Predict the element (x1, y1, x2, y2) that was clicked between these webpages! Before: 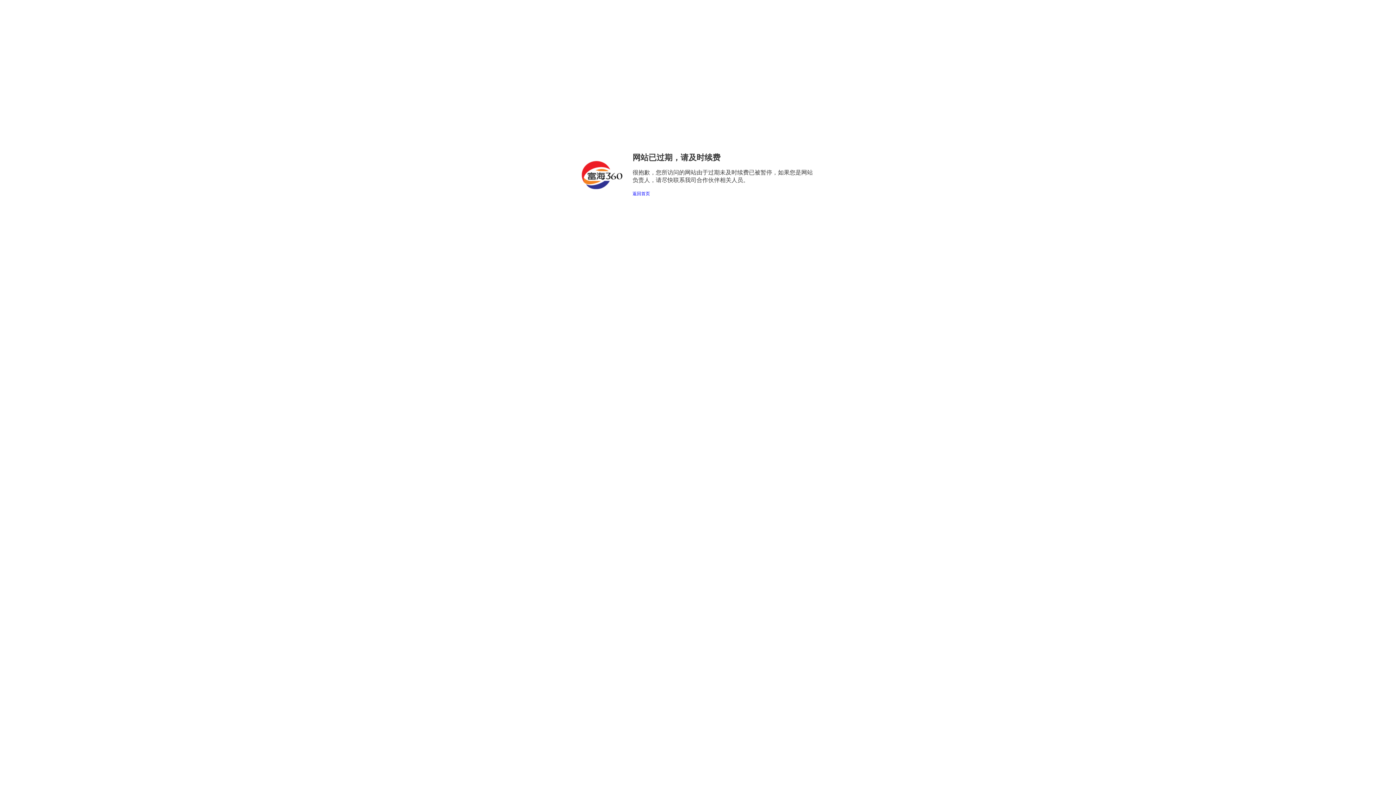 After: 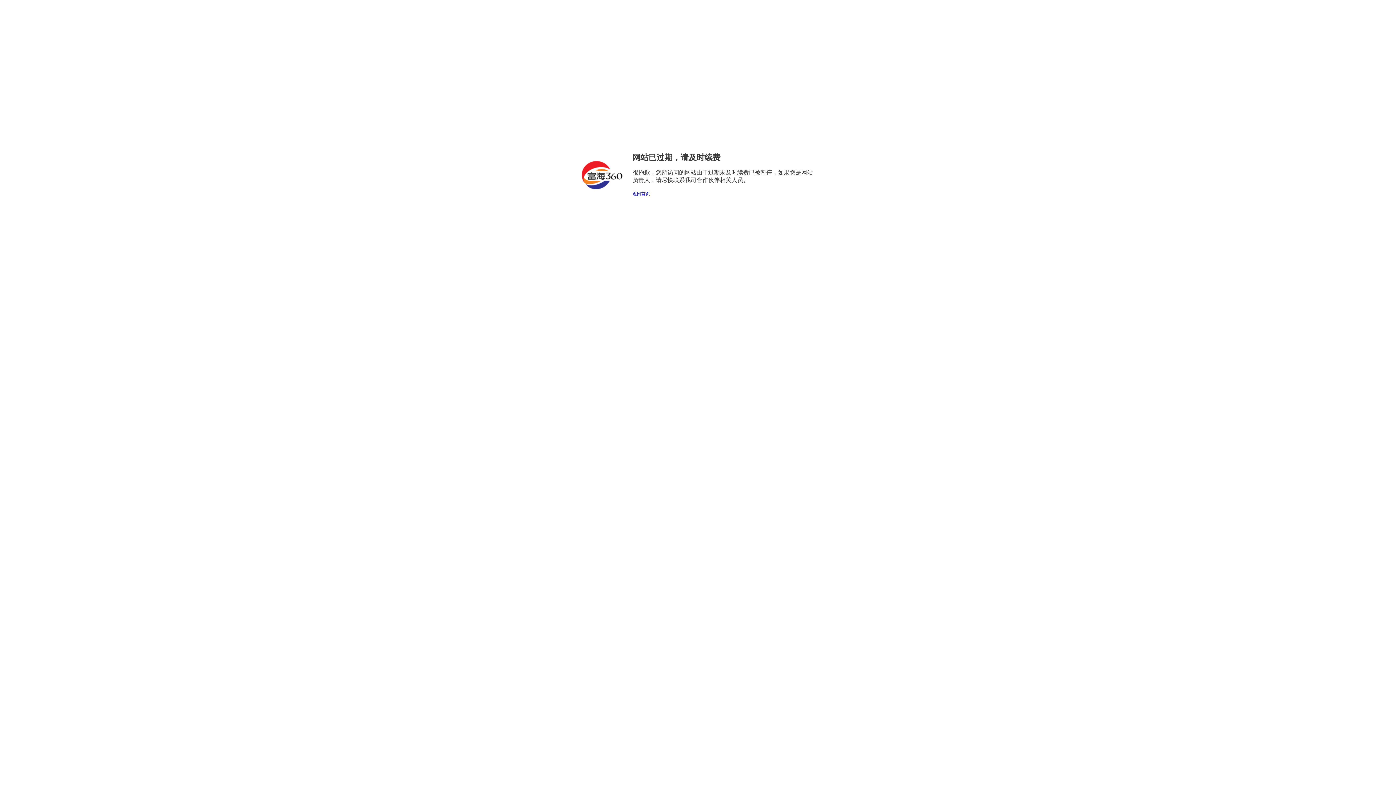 Action: bbox: (632, 191, 650, 196) label: 返回首页